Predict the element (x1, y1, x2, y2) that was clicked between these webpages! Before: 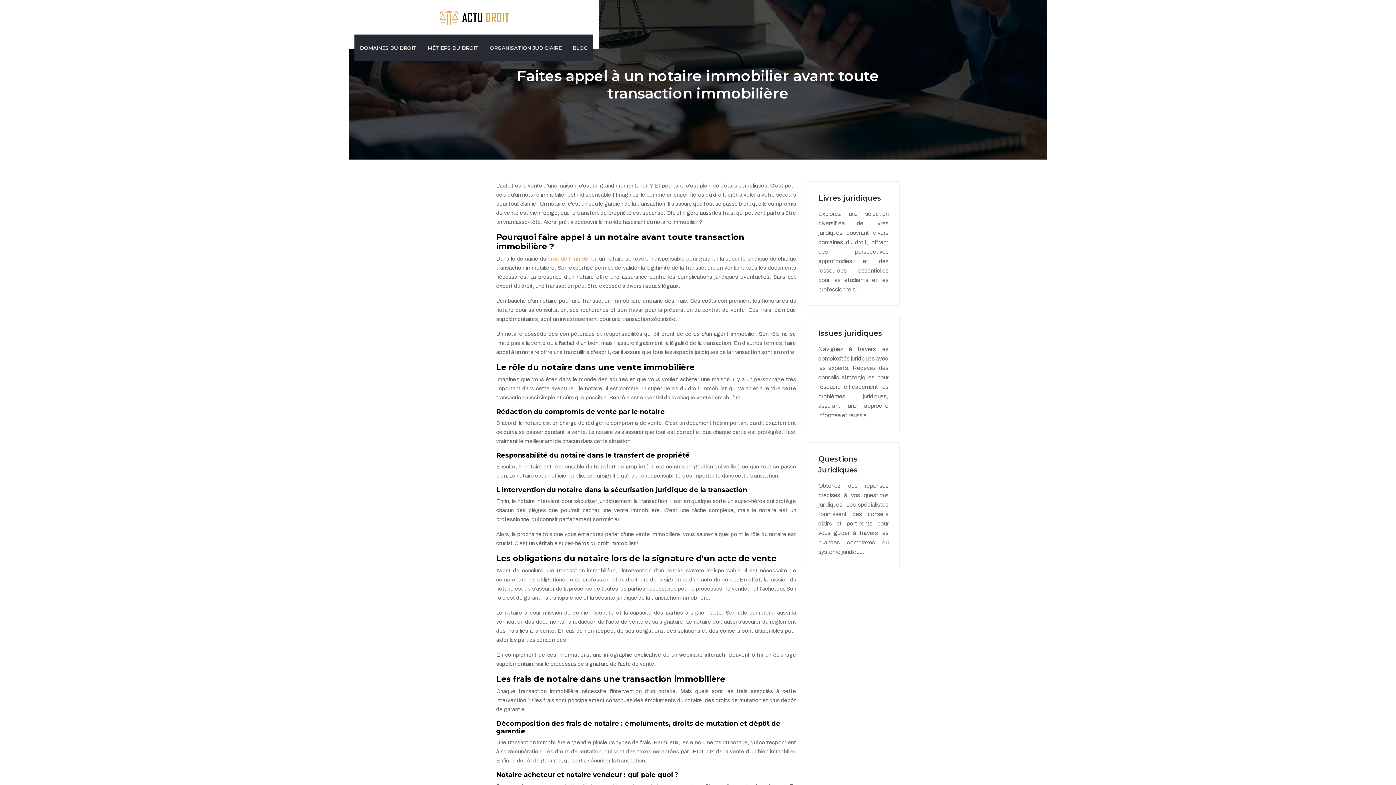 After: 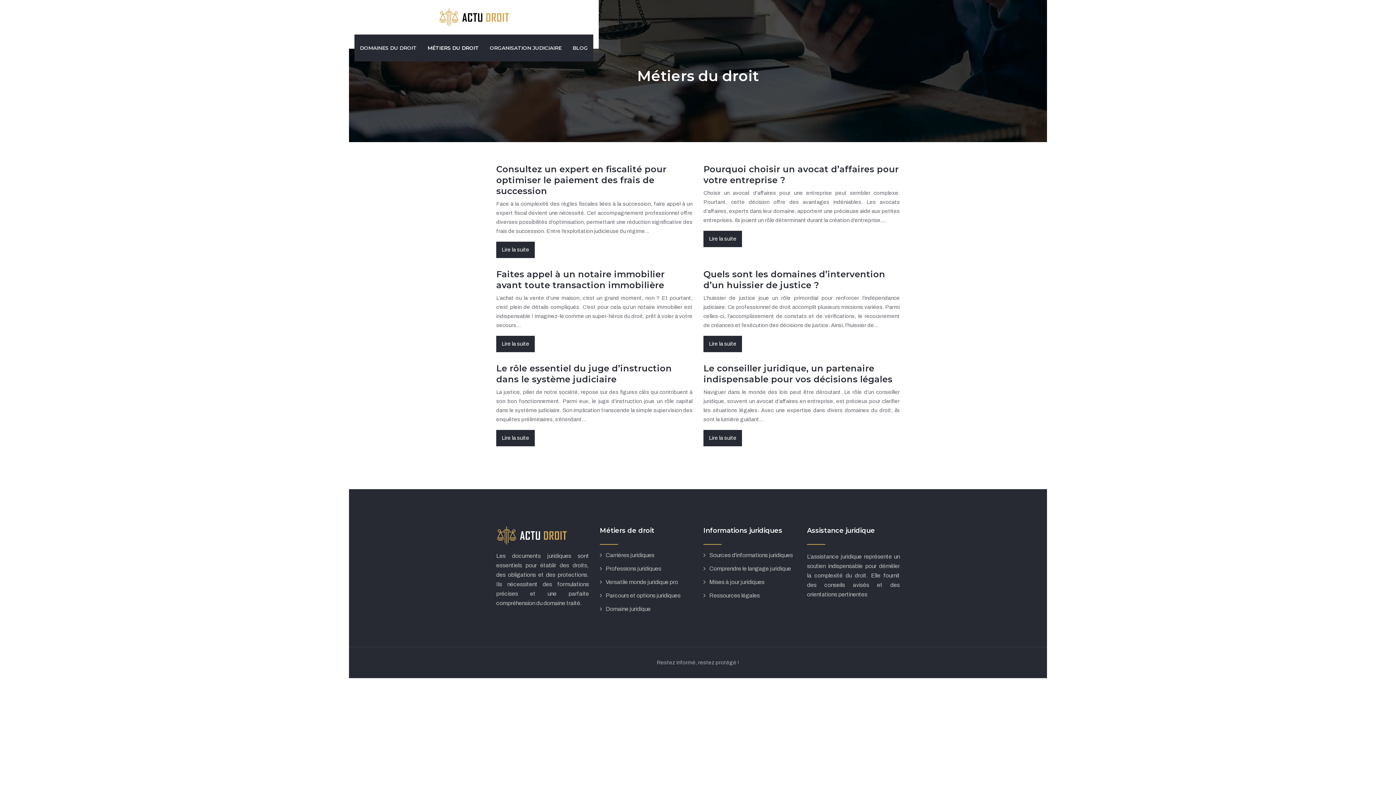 Action: label: MÉTIERS DU DROIT bbox: (427, 43, 478, 52)